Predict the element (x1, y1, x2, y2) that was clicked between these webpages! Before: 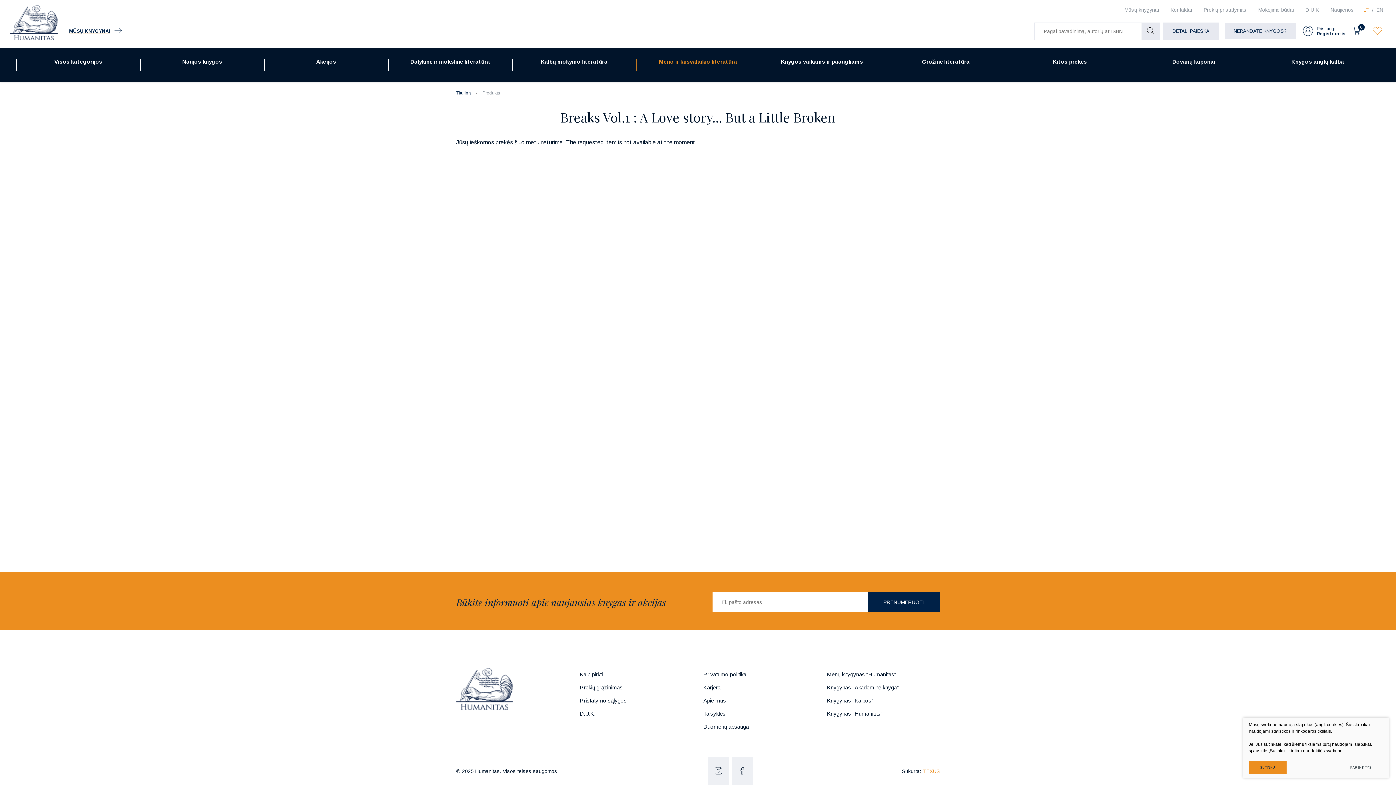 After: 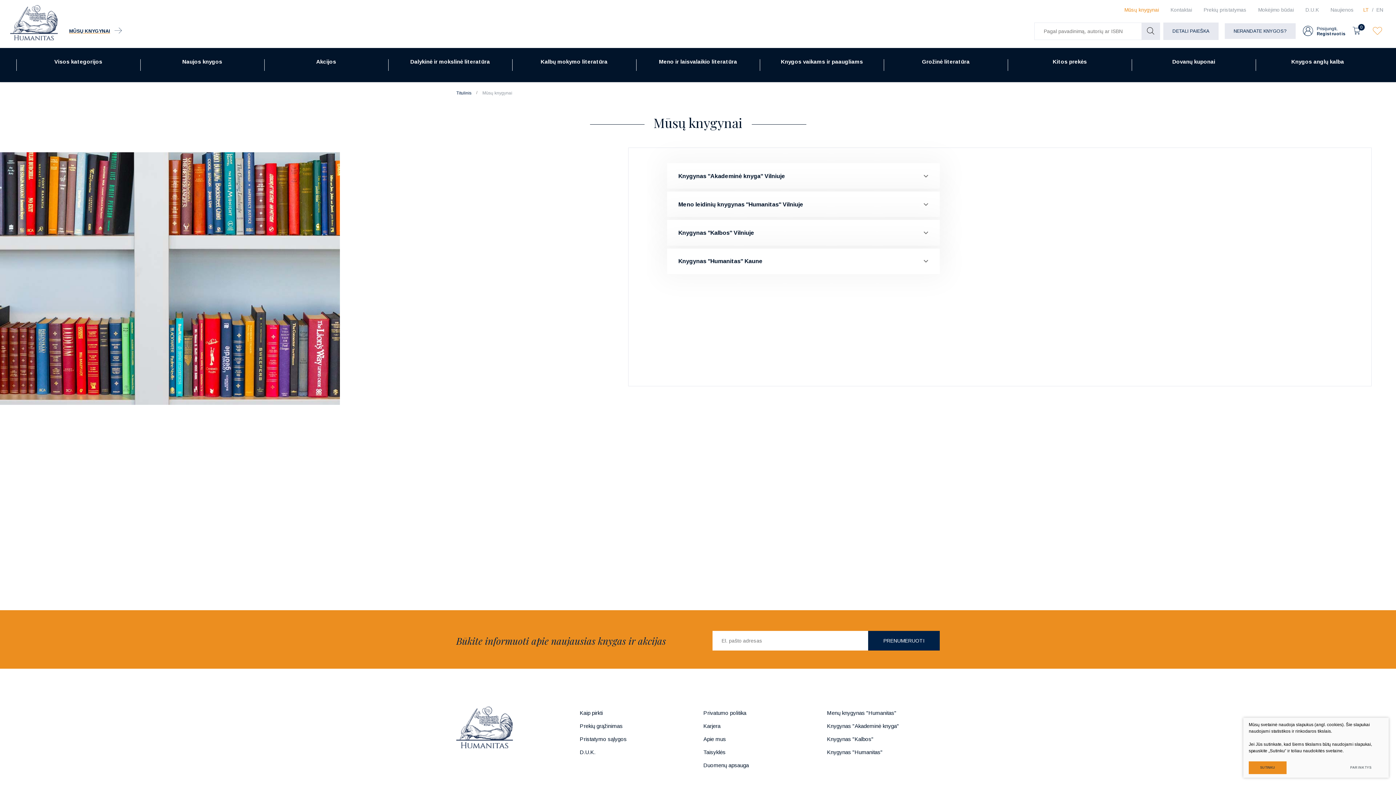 Action: label: MŪSŲ KNYGYNAI bbox: (69, 27, 121, 34)